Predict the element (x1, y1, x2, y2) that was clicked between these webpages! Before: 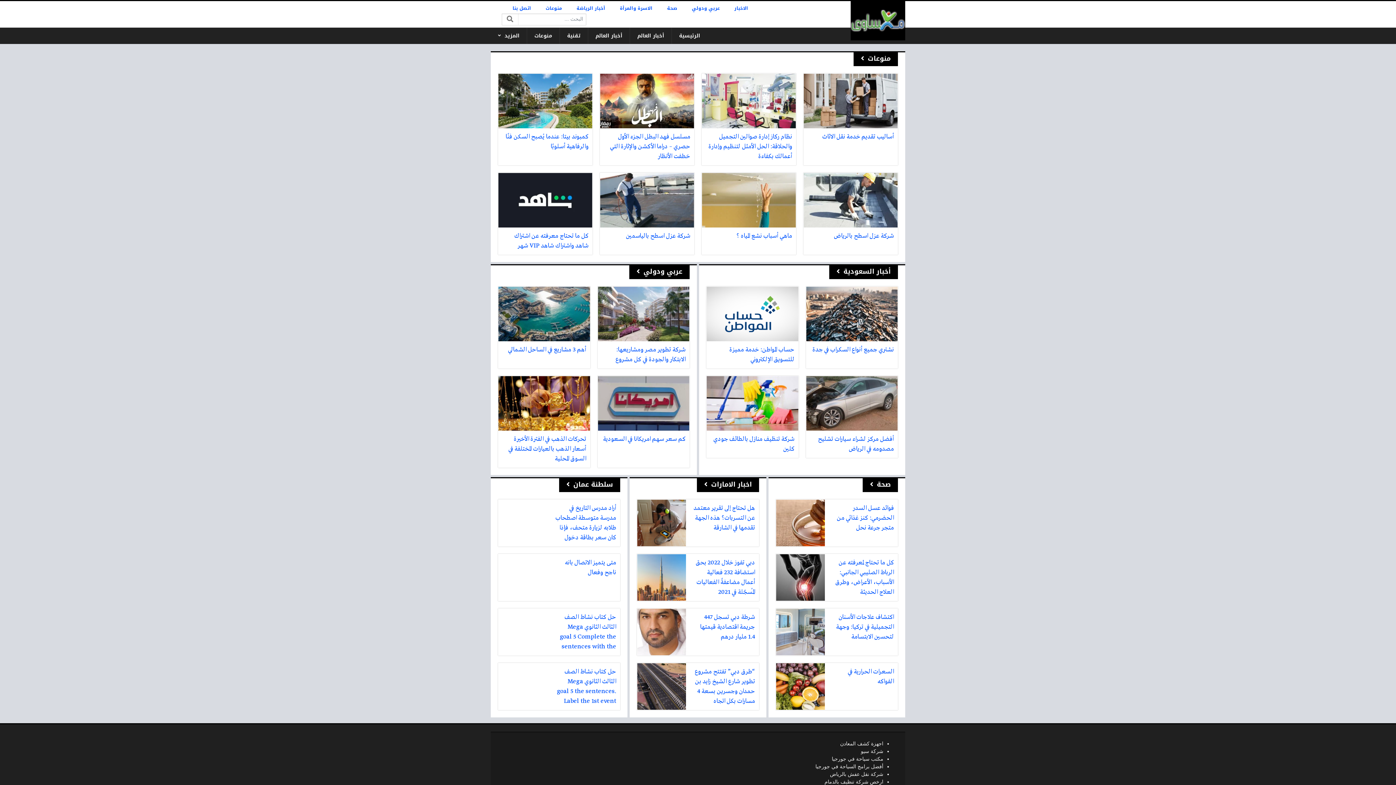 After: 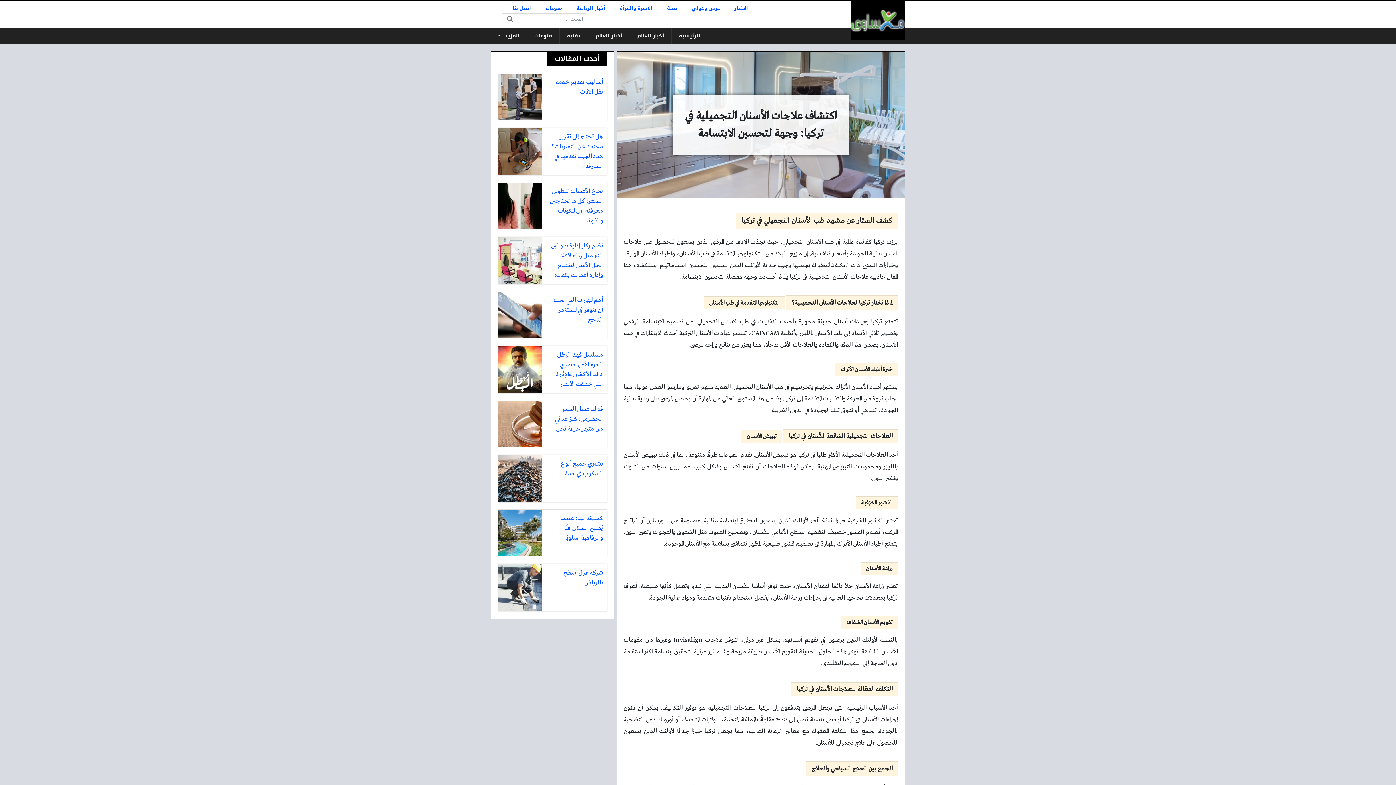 Action: bbox: (776, 608, 898, 655) label: اكتشاف علاجات الأسنان التجميلية في تركيا: وجهة لتحسين الابتسامة